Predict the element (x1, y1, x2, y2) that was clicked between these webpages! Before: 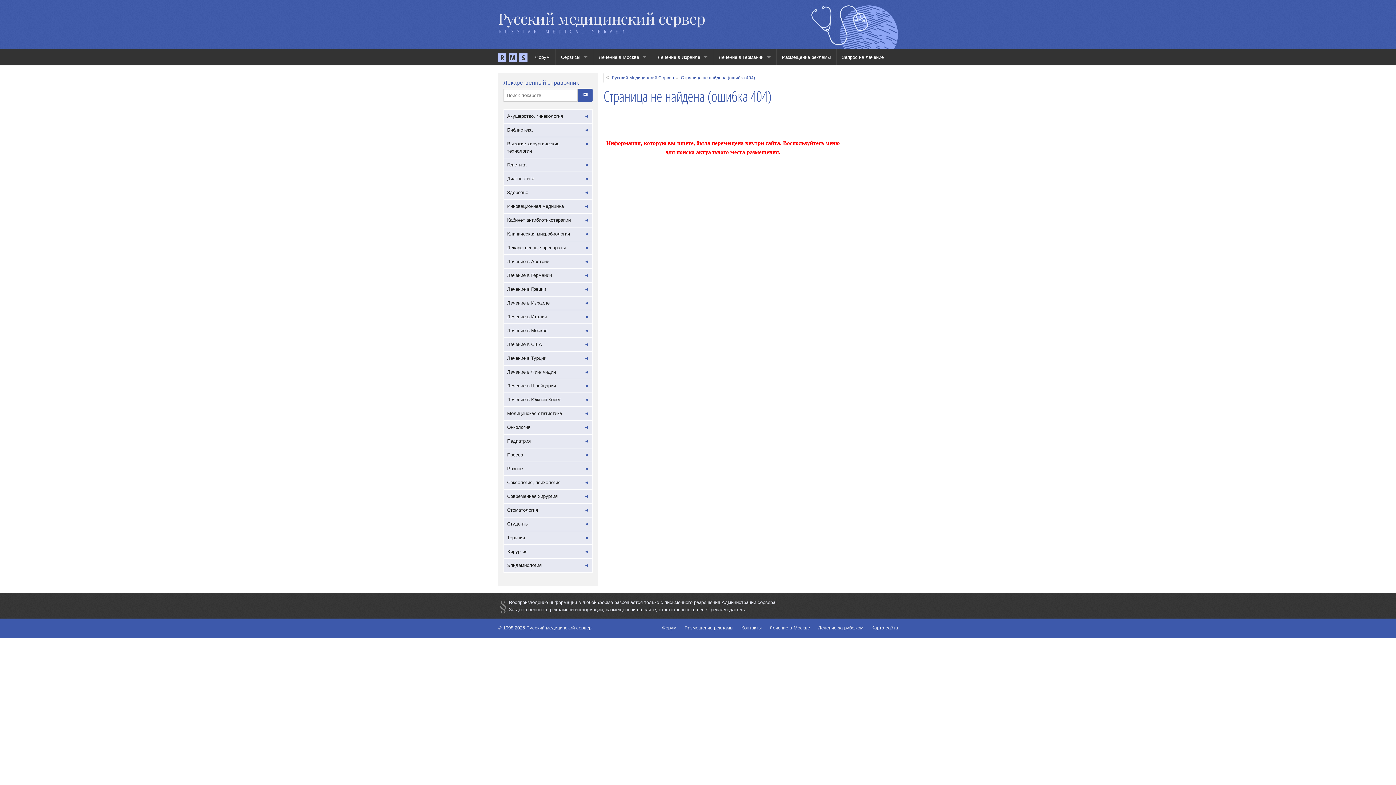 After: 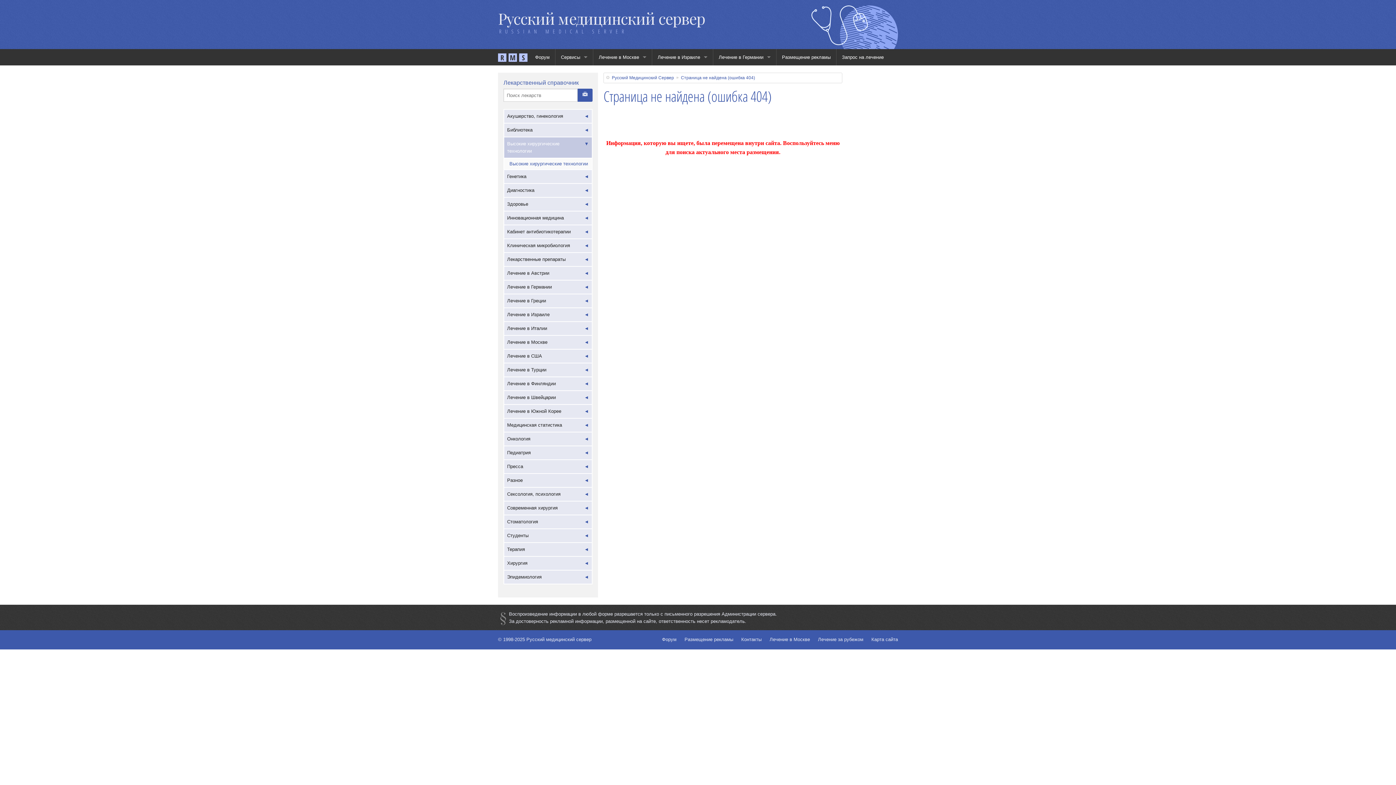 Action: label: Высокие хирургические технологии bbox: (504, 137, 592, 157)